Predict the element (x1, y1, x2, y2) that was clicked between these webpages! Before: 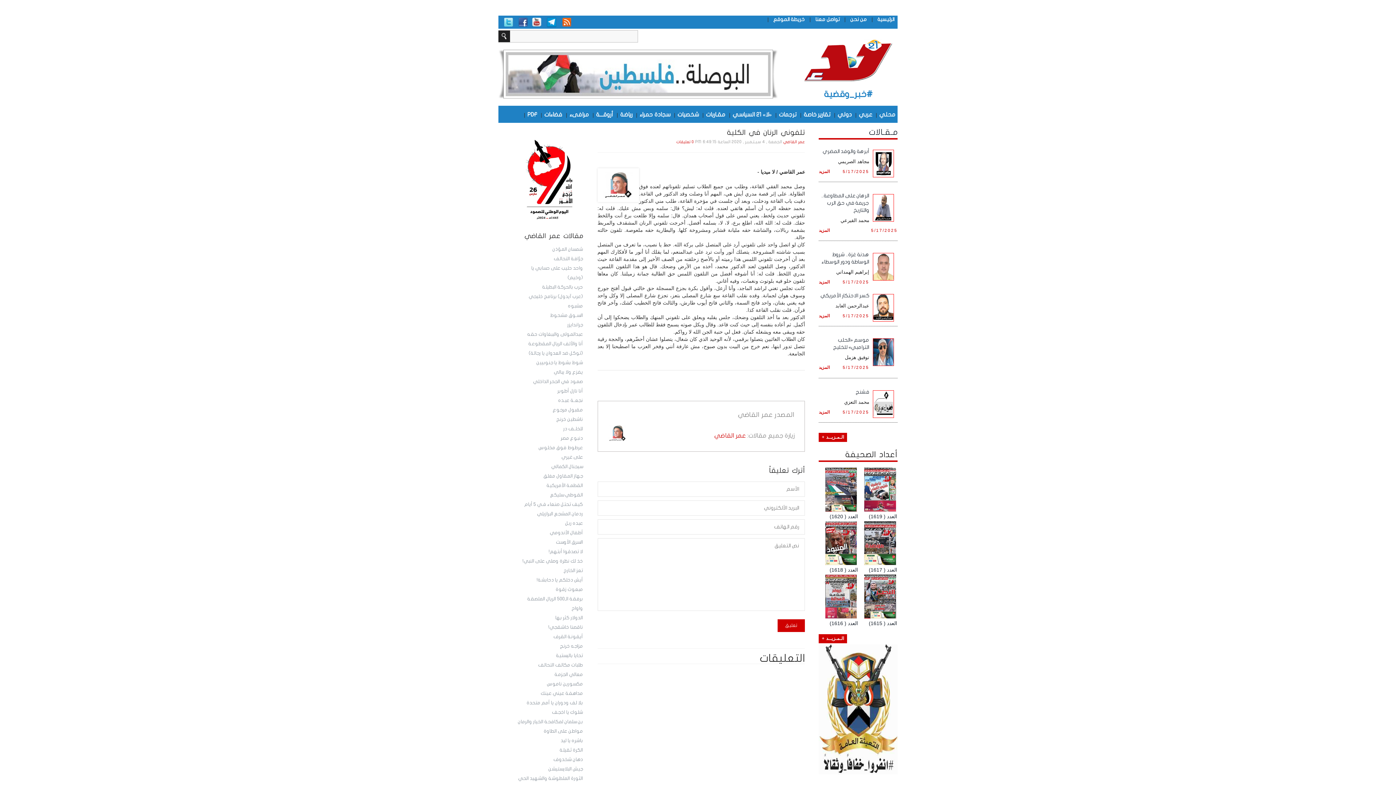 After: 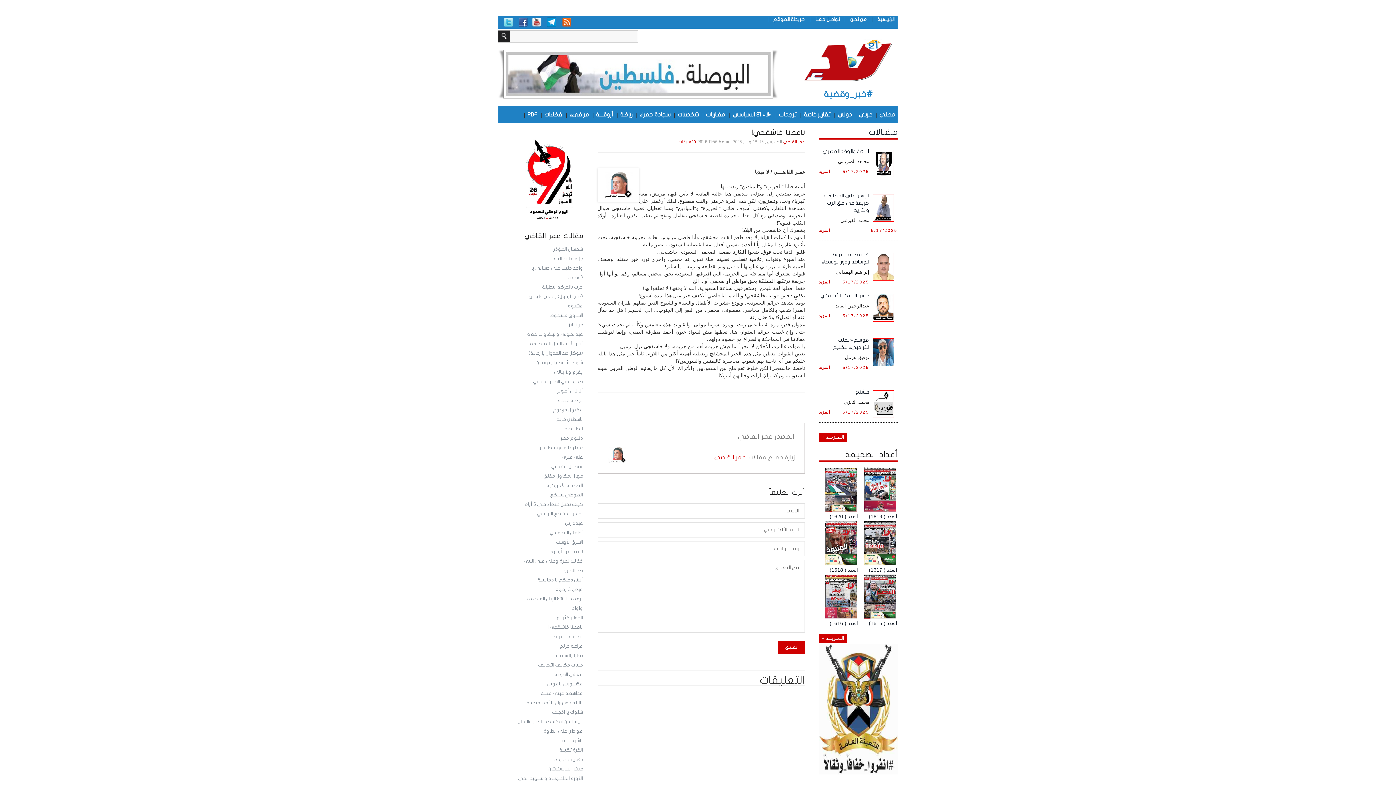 Action: bbox: (548, 625, 583, 630) label: ناقصنا خاشقجي!